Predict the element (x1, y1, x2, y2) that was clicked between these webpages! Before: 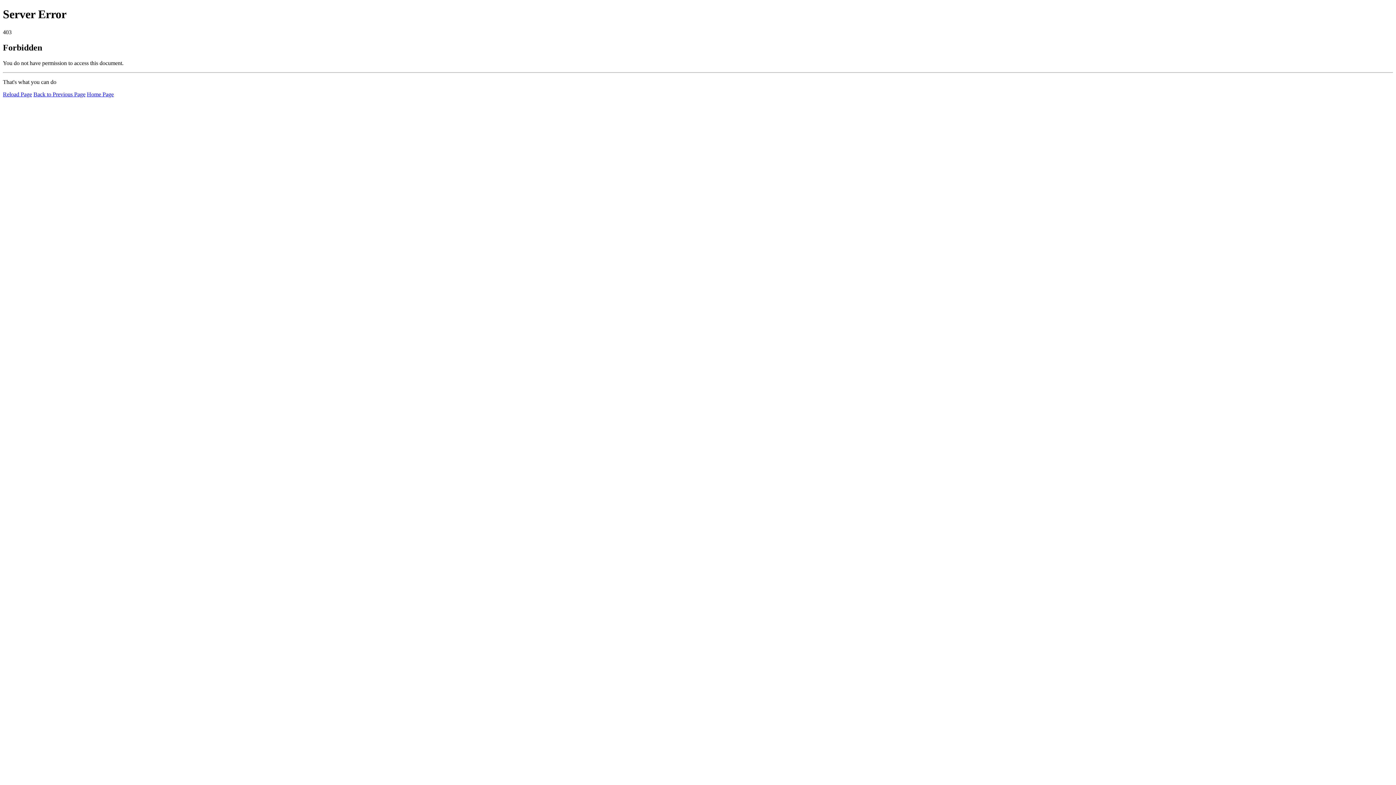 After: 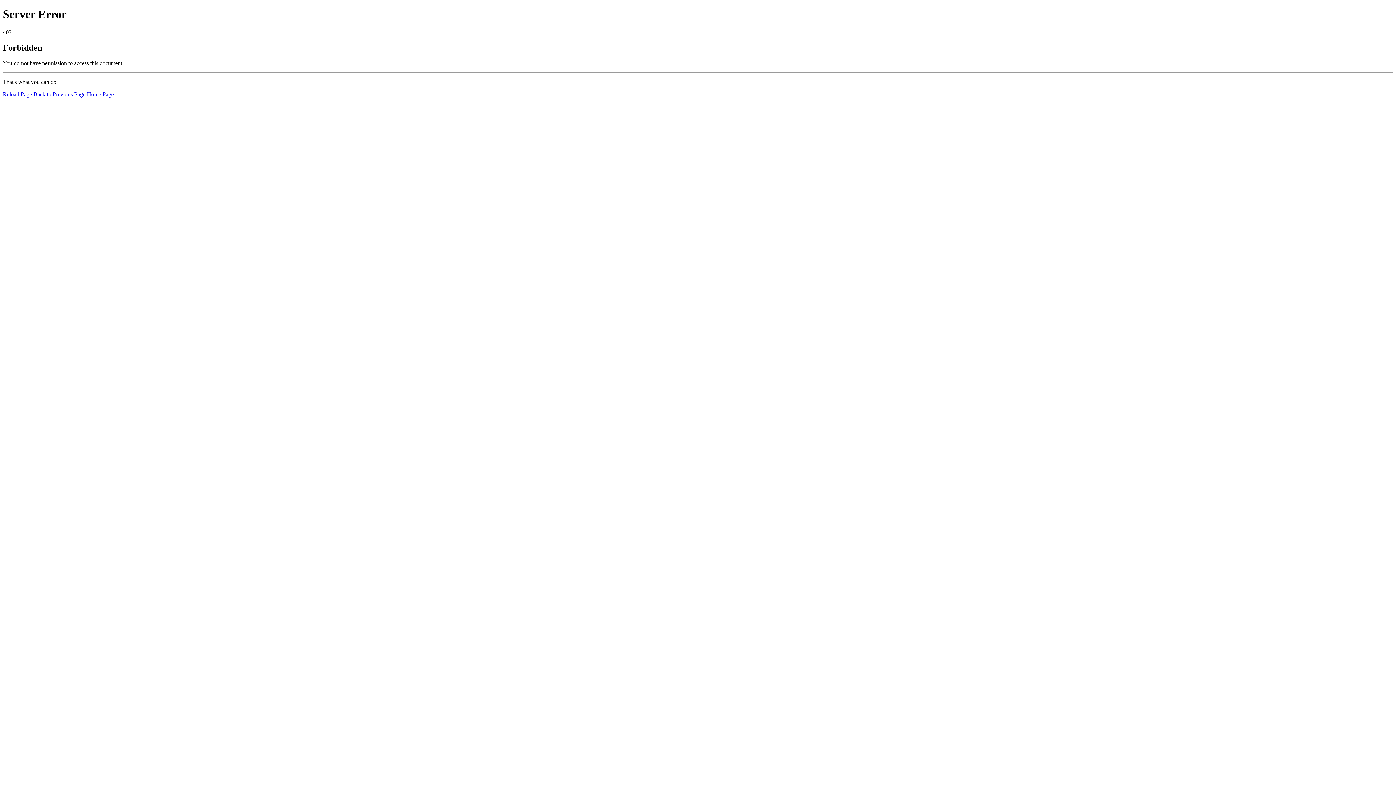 Action: label: Home Page bbox: (86, 91, 113, 97)